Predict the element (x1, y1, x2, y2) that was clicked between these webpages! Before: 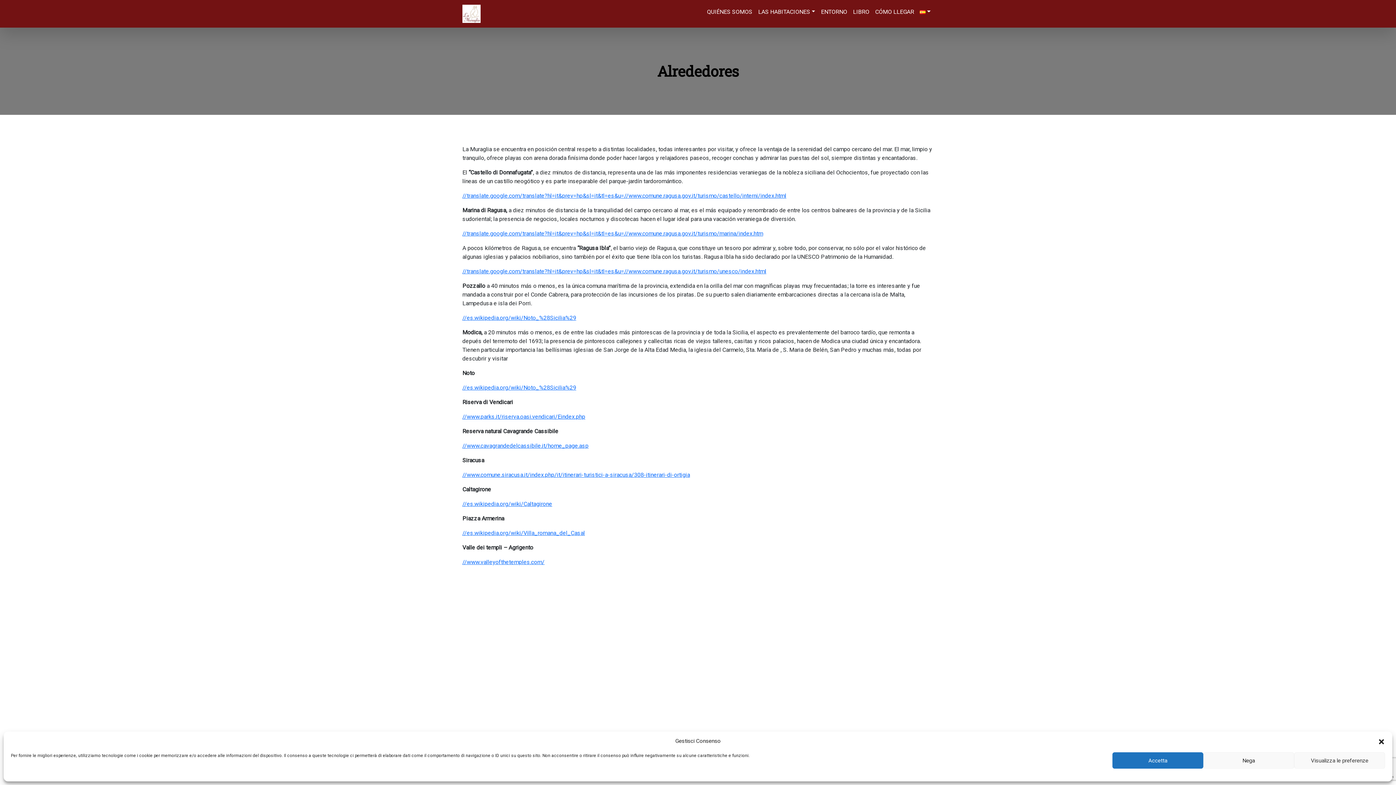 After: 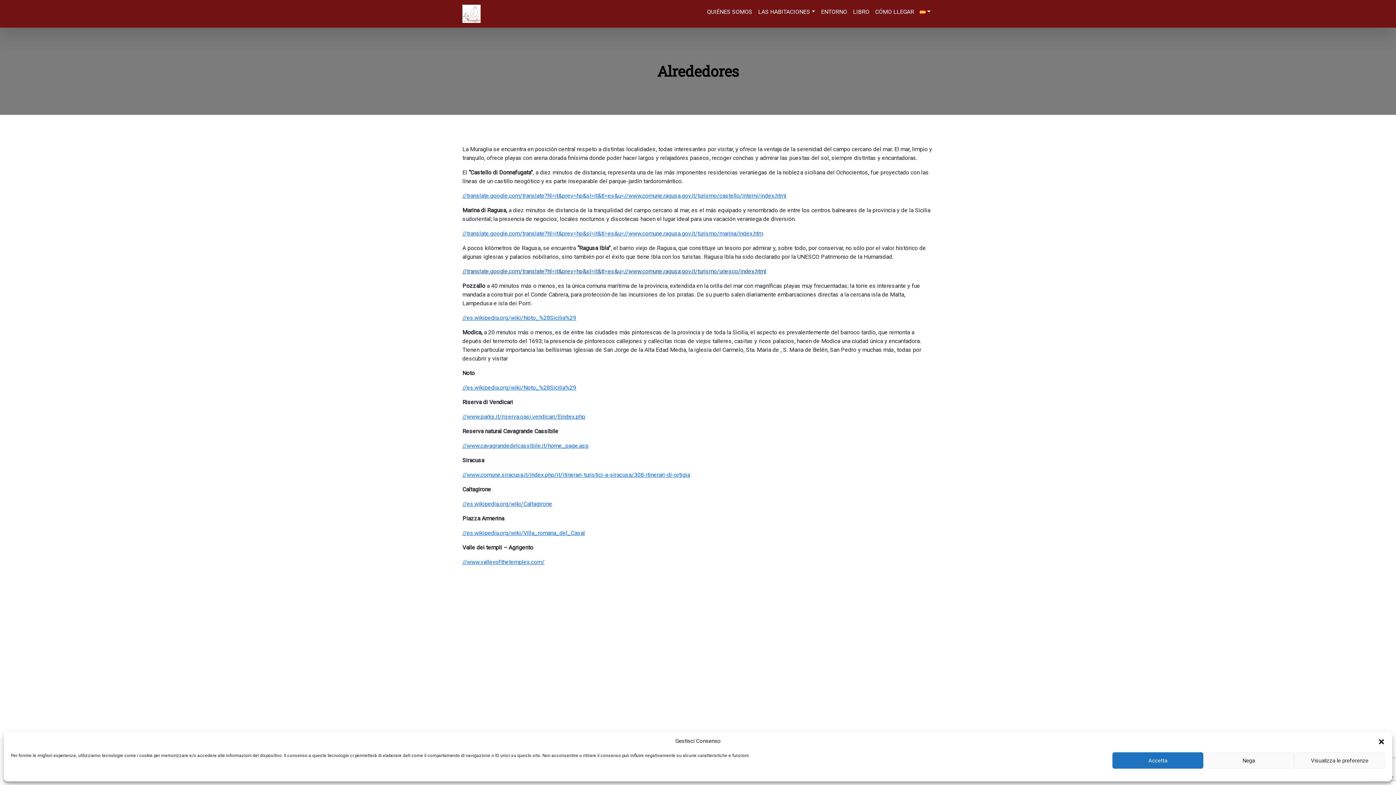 Action: label: //translate.google.com/translate?hl=it&prev=hp&sl=it&tl=es&u=//www.comune.ragusa.gov.it/turismo/unesco/index.html bbox: (462, 268, 766, 274)